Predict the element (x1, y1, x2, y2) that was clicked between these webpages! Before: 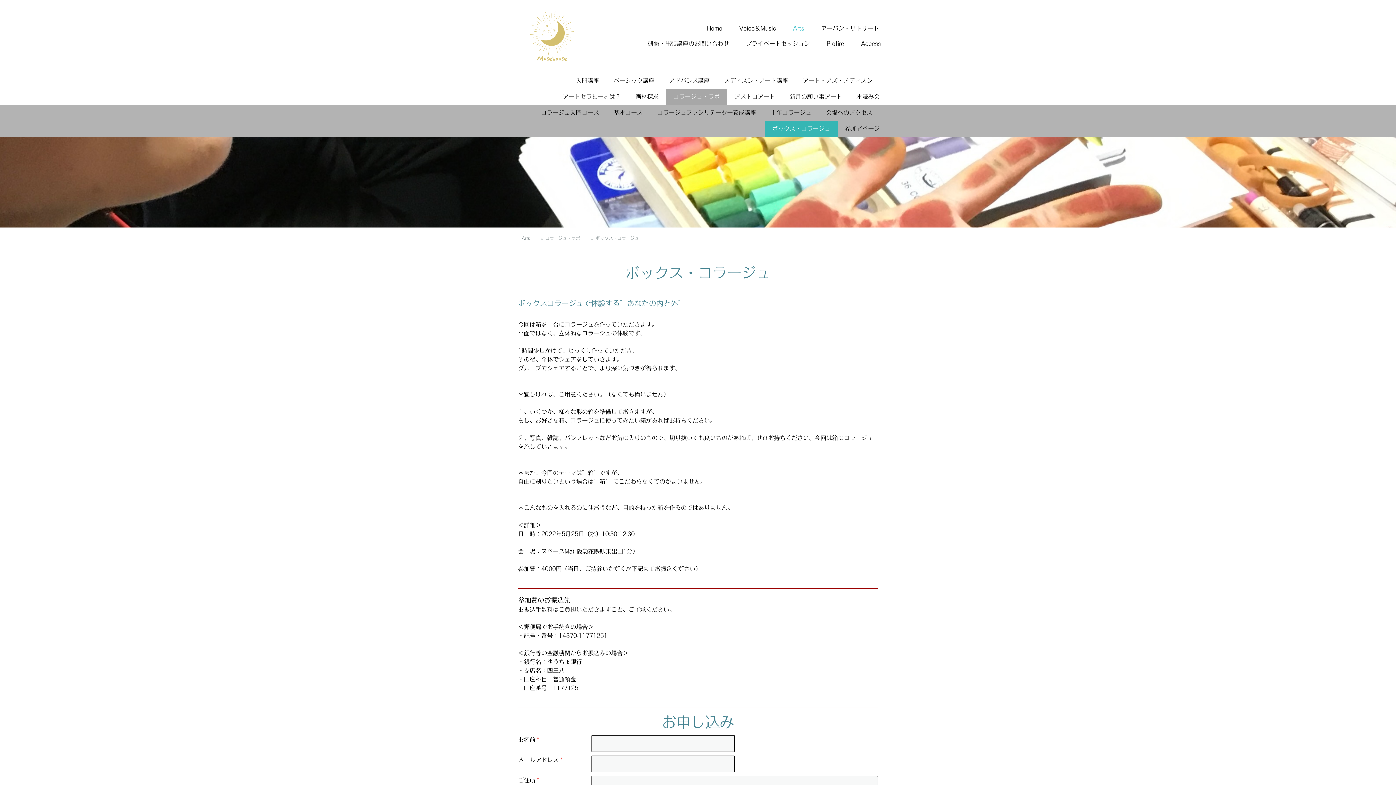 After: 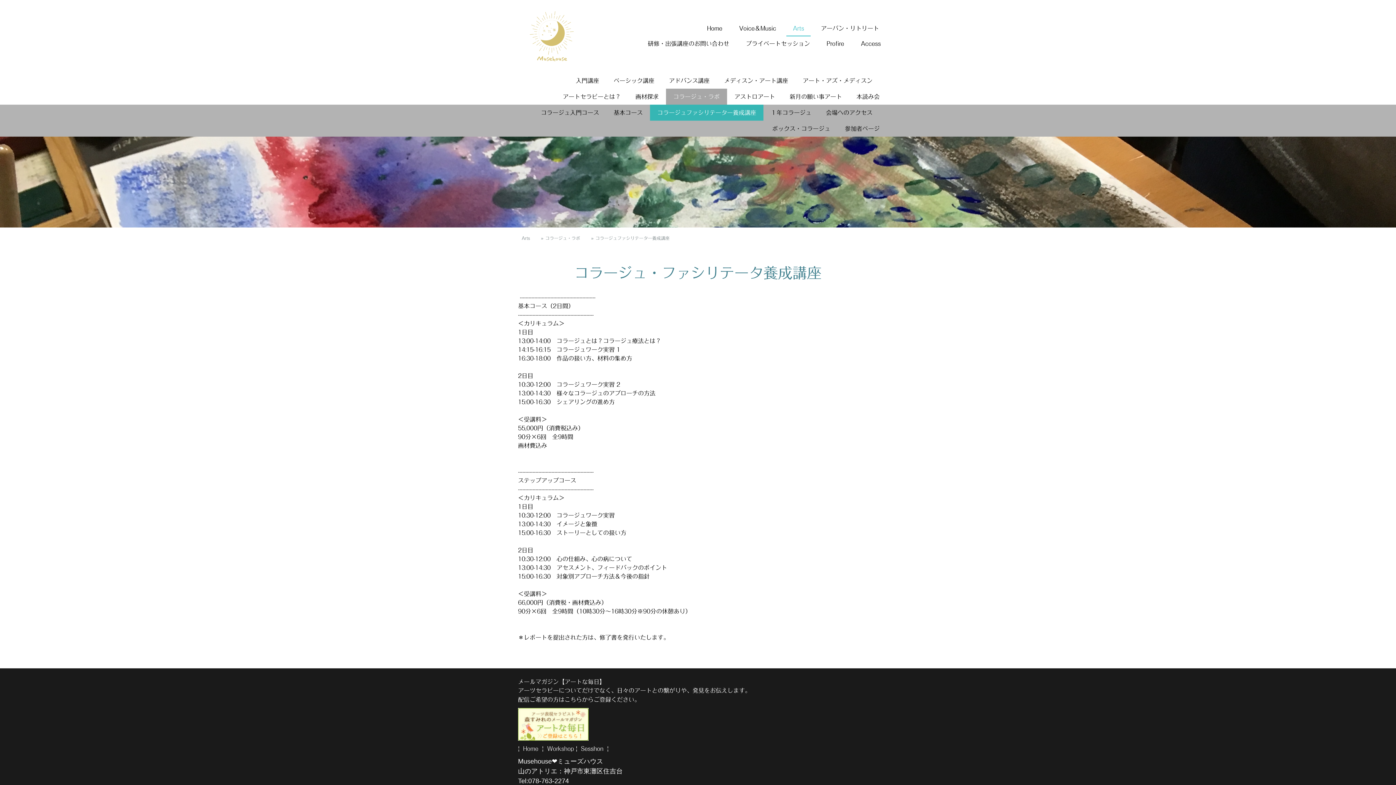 Action: bbox: (650, 104, 763, 120) label: コラージュファシリテーター養成講座